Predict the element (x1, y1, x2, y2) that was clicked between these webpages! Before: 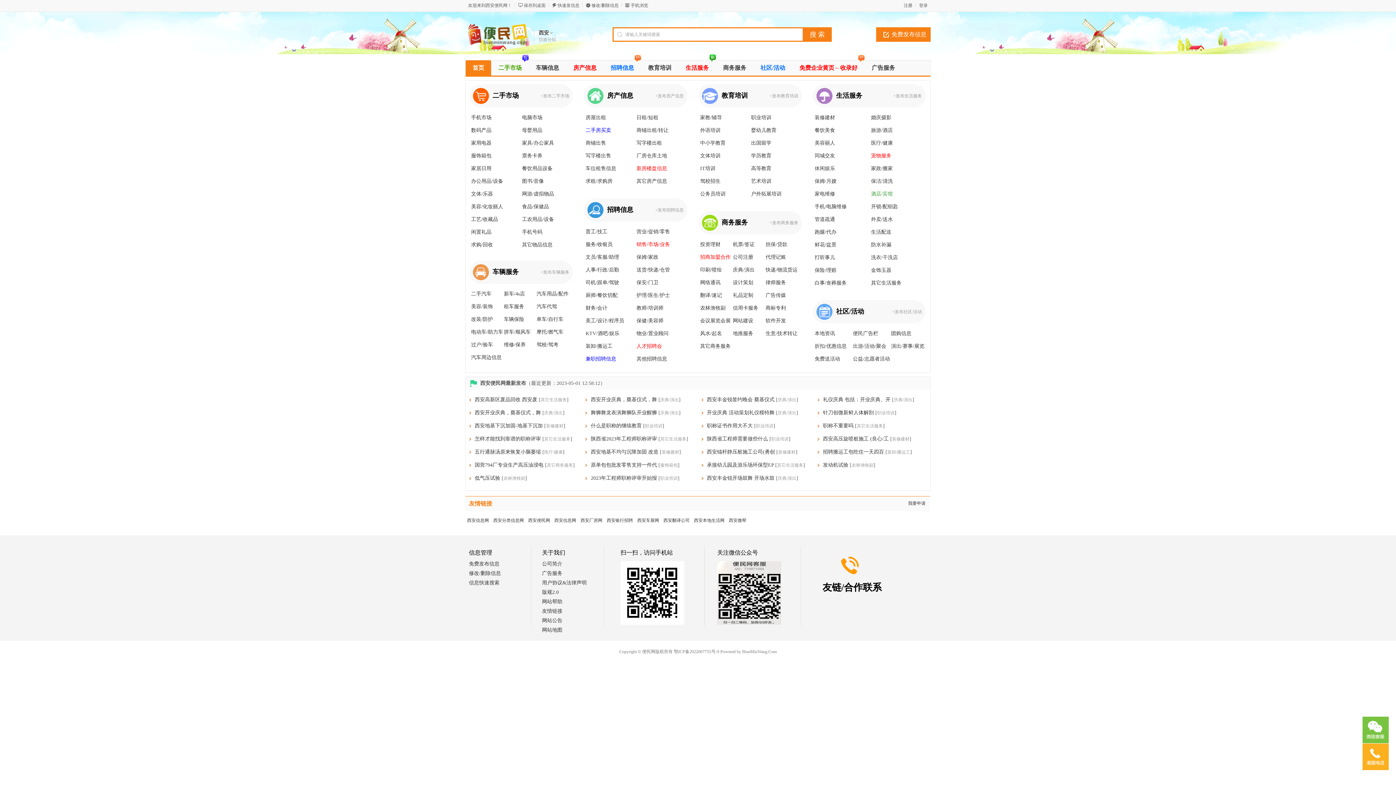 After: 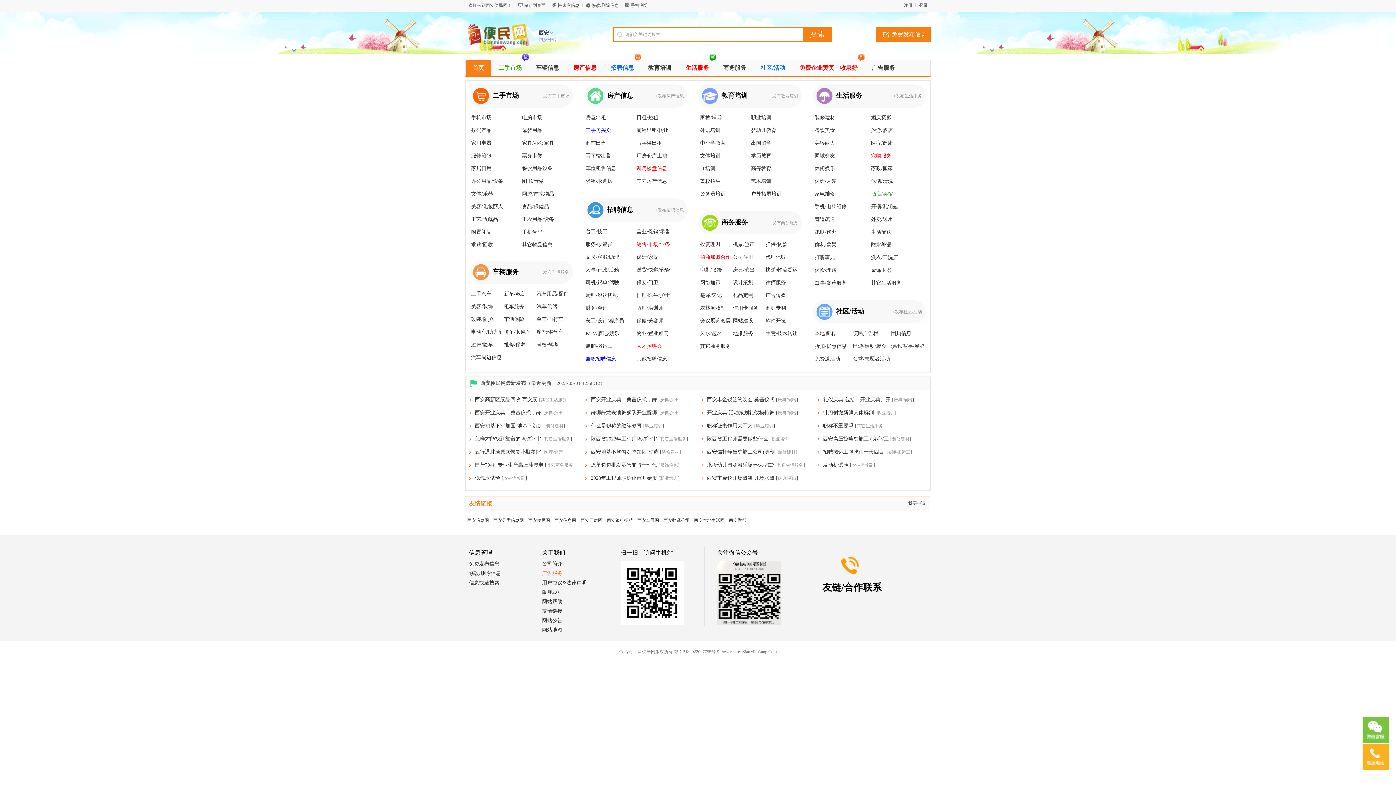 Action: label: 广告服务 bbox: (542, 570, 562, 576)